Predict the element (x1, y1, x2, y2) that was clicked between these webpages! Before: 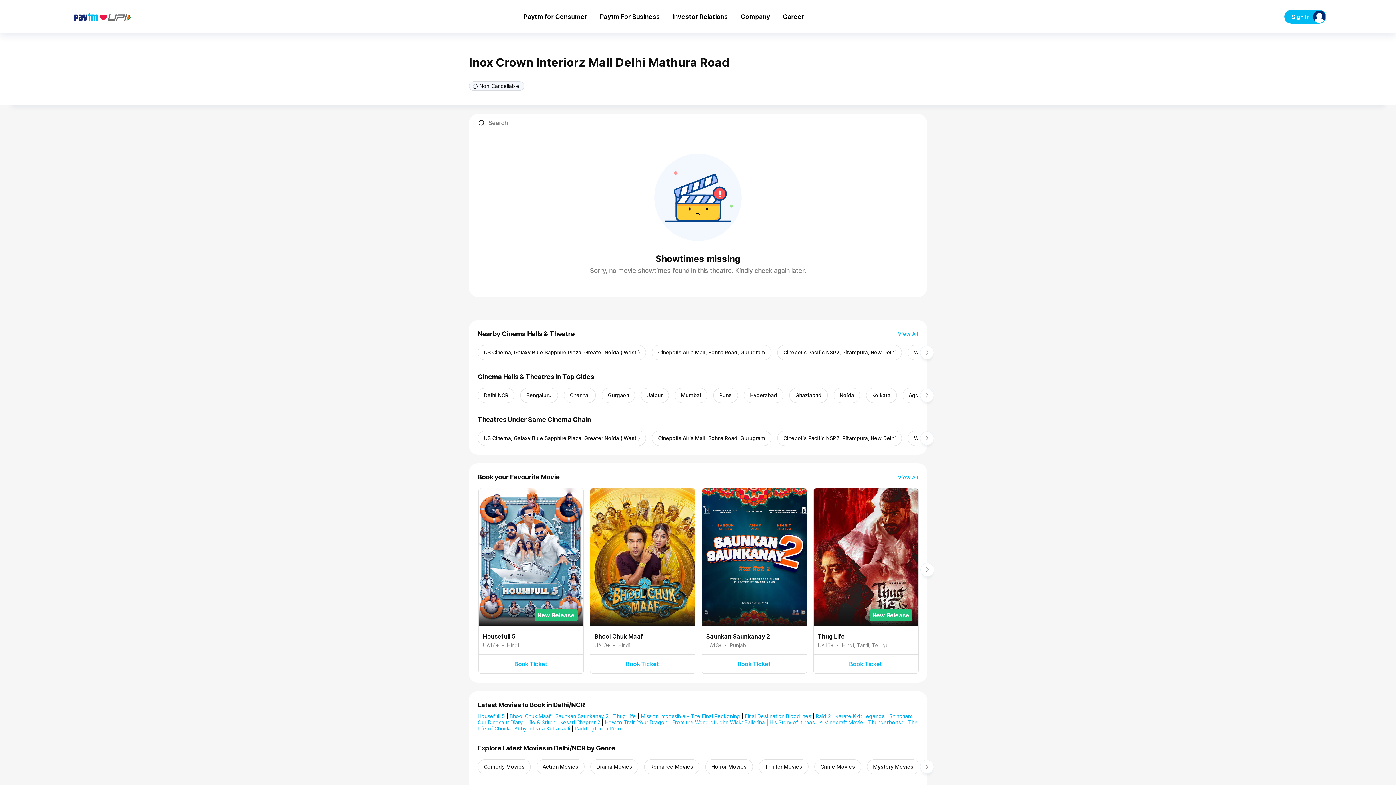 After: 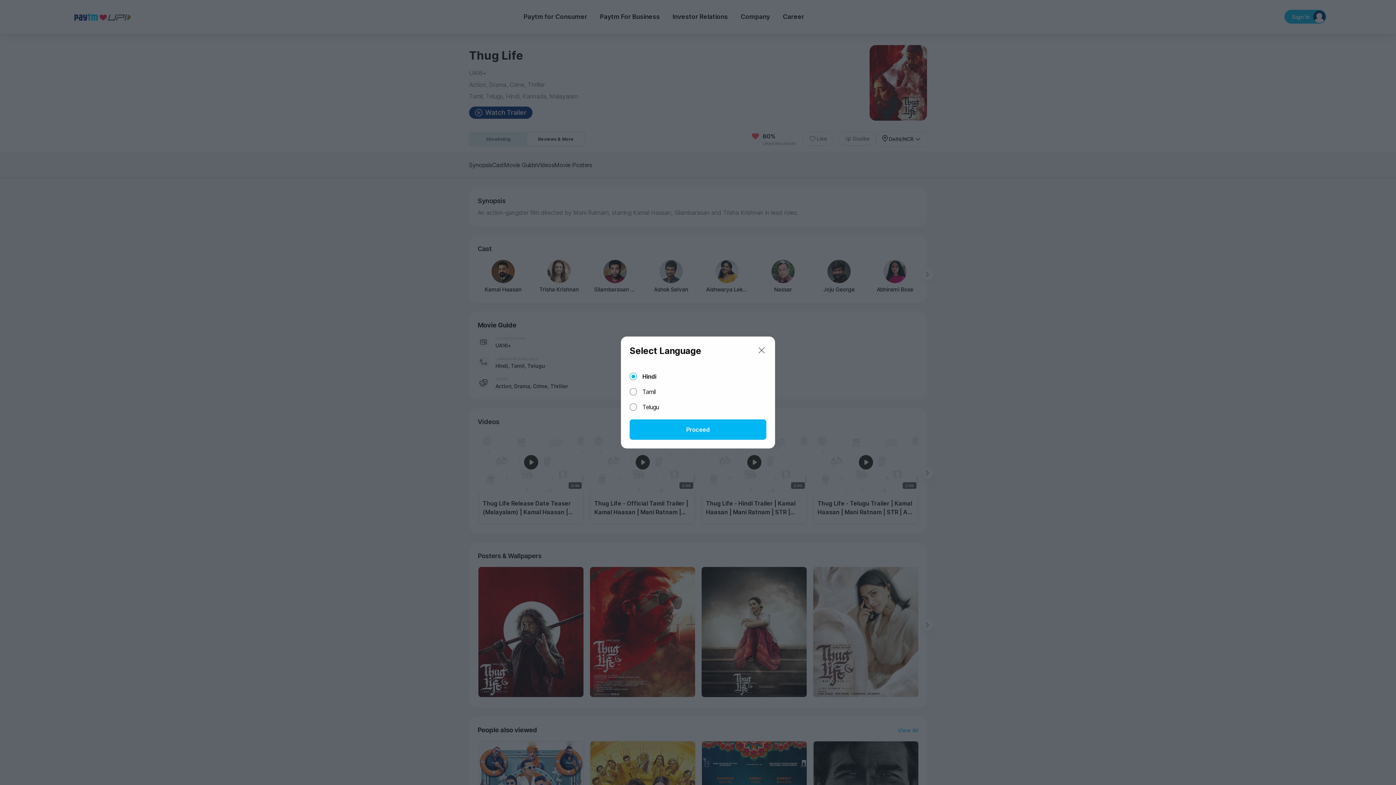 Action: label: Thug Life bbox: (613, 713, 636, 719)